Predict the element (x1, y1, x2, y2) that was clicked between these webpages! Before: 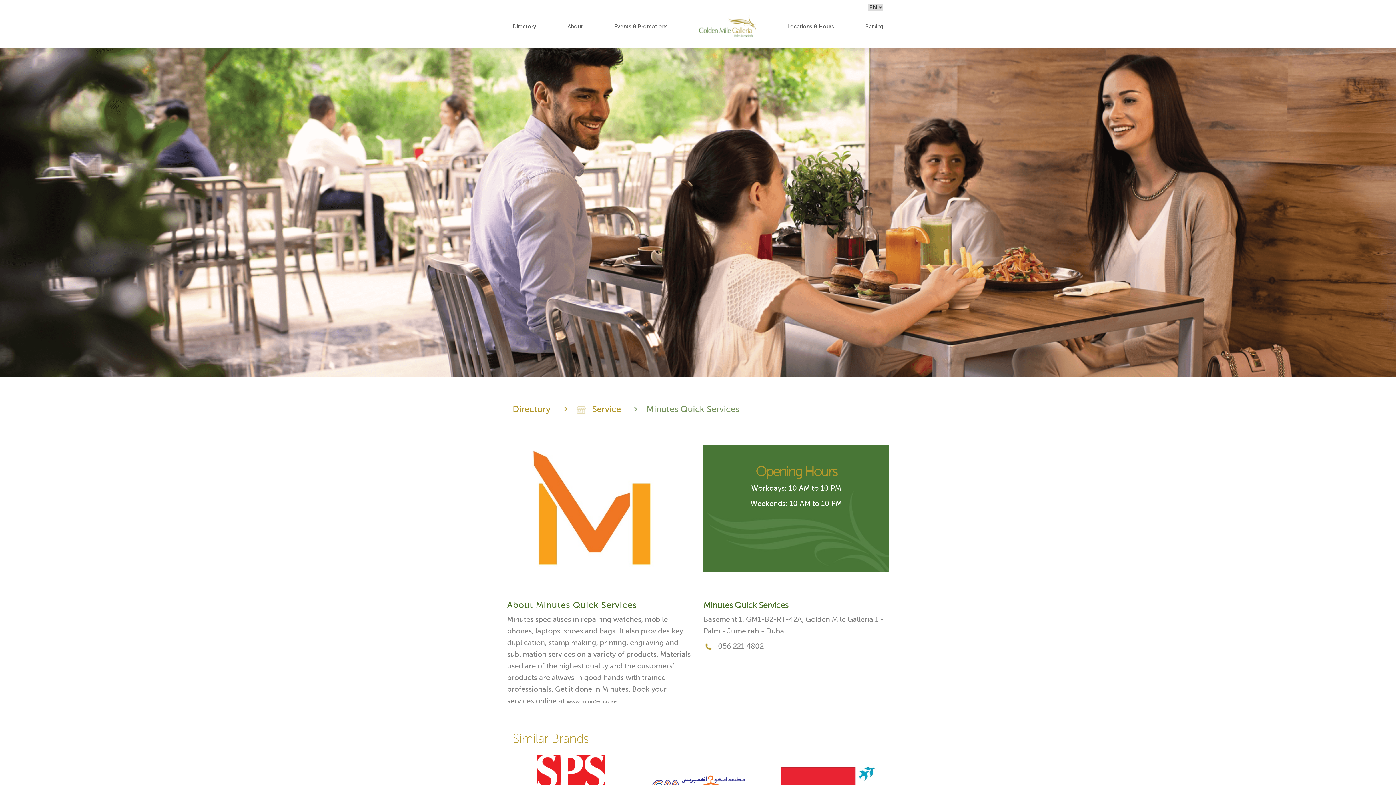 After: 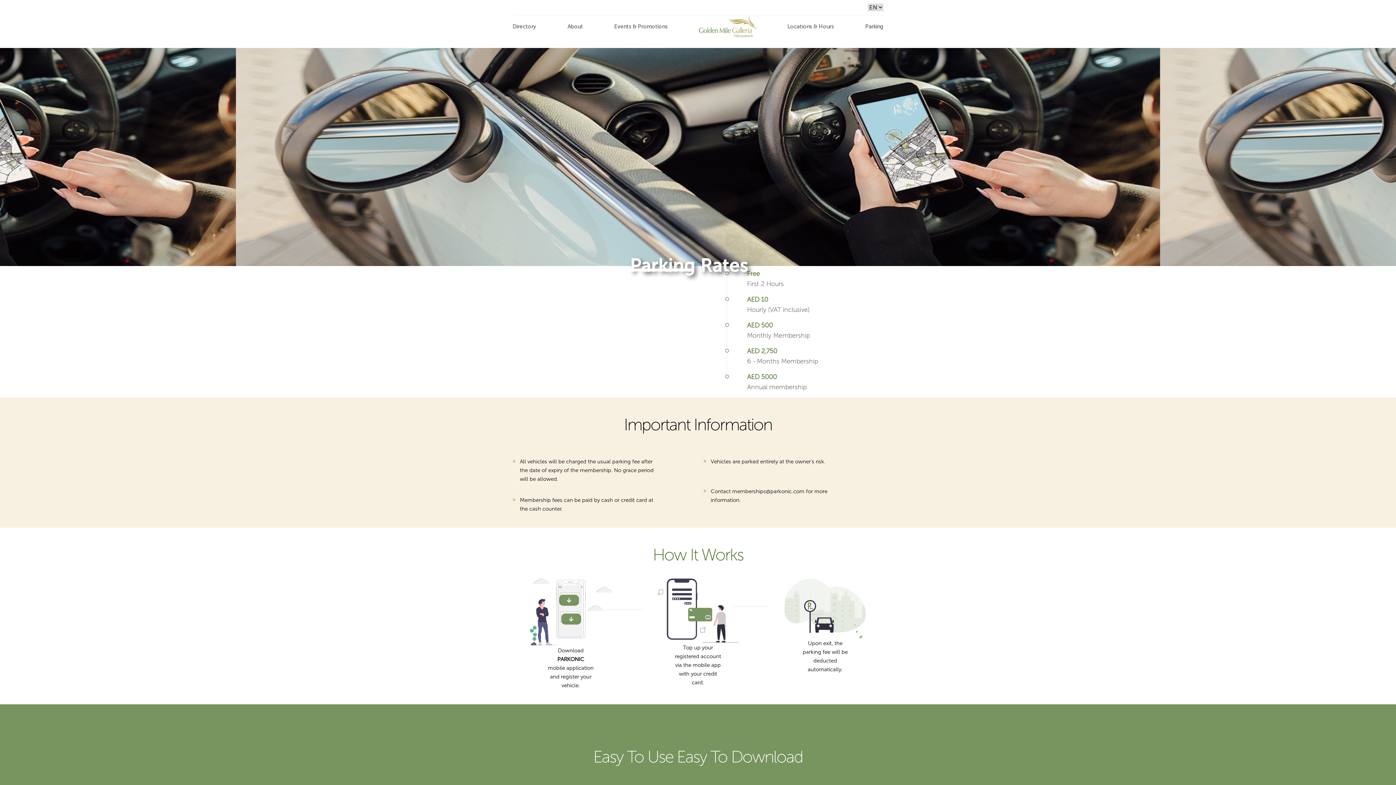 Action: bbox: (865, 23, 883, 29) label: Parking